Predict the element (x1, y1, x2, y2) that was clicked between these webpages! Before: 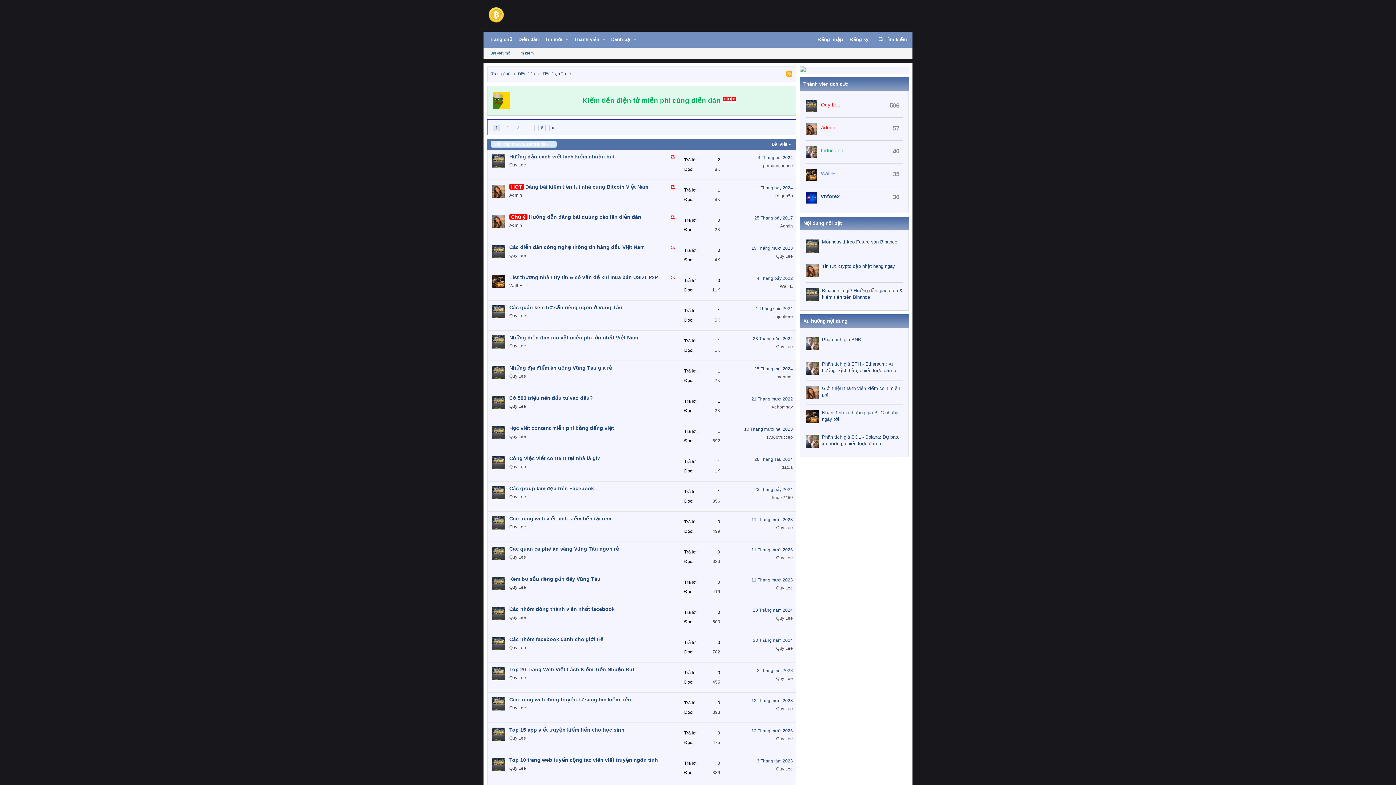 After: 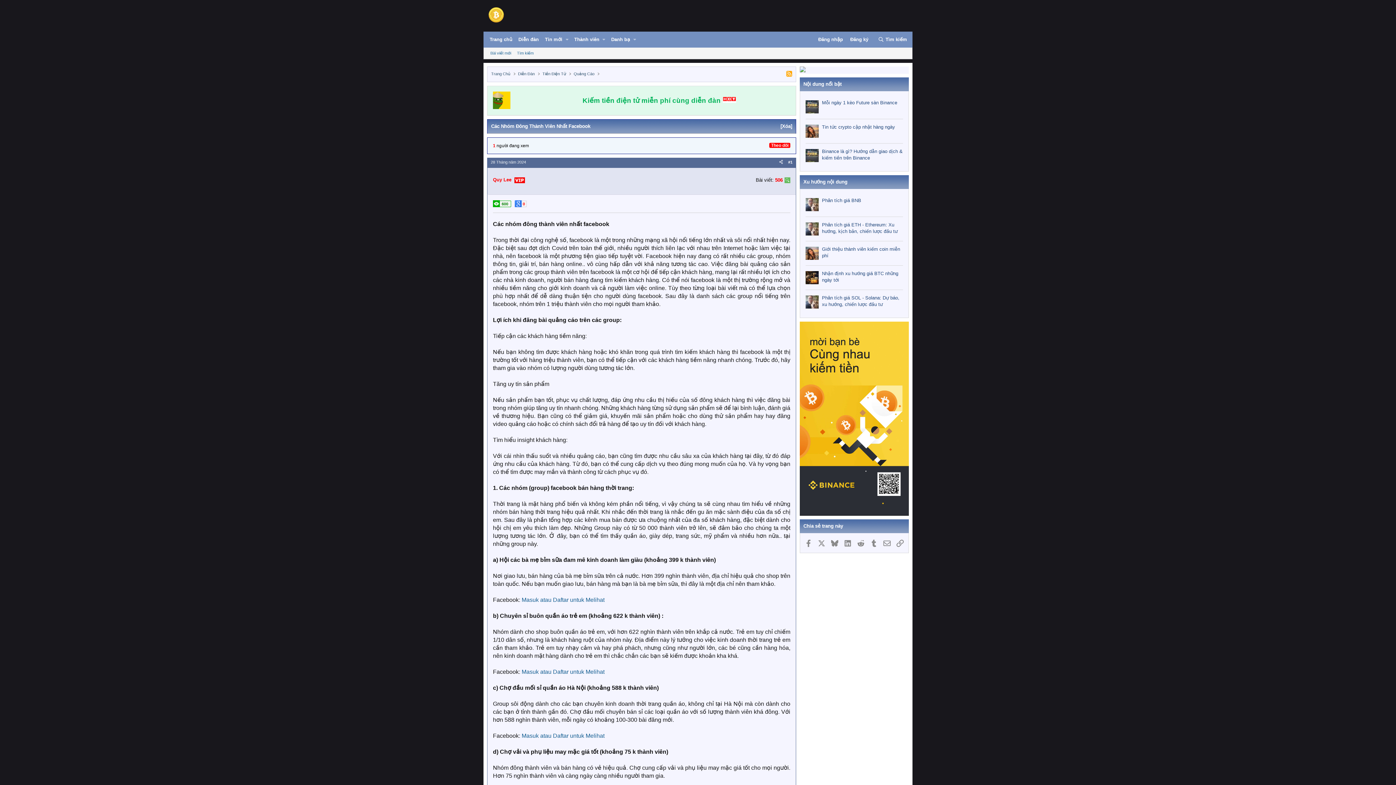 Action: bbox: (509, 606, 614, 612) label: Các nhóm đông thành viên nhất facebook